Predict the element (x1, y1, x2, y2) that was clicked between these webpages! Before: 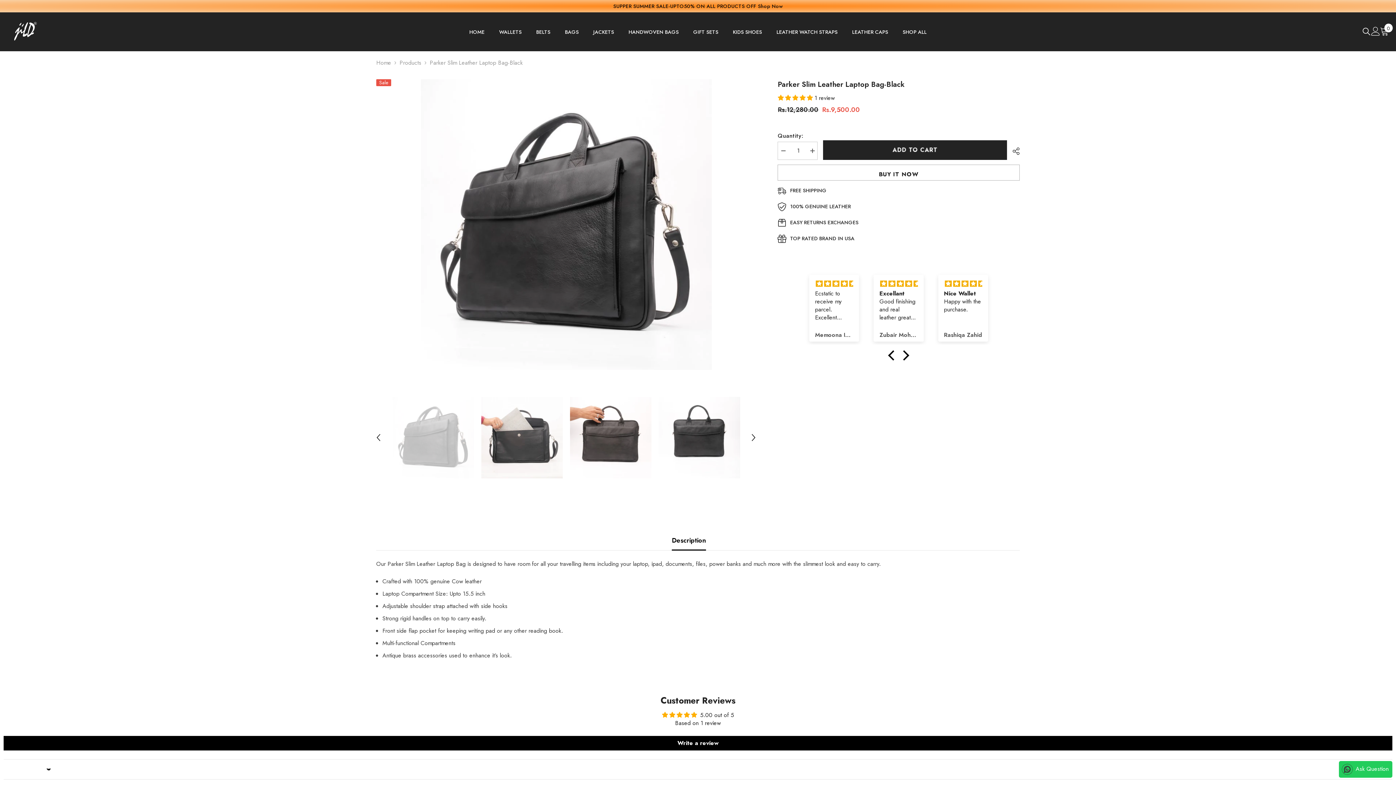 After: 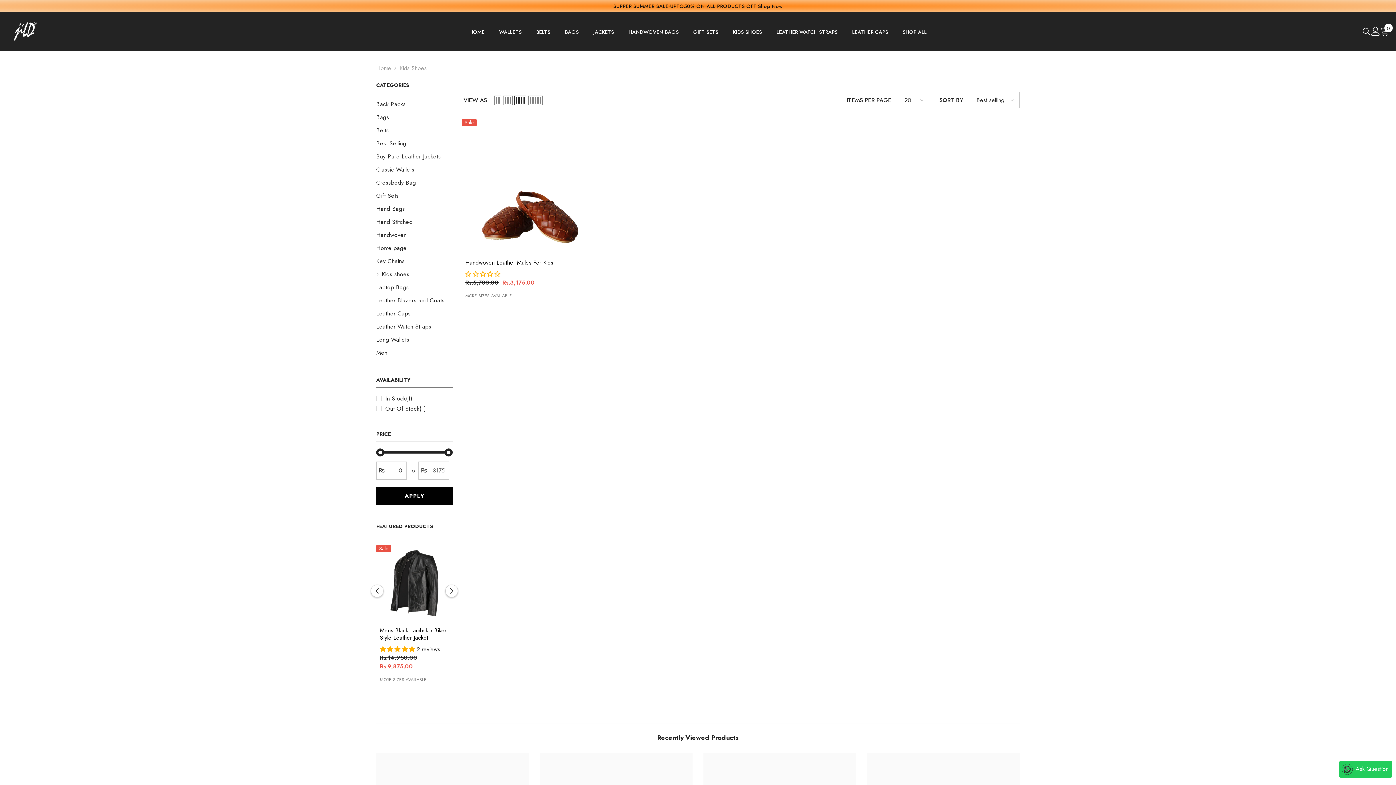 Action: bbox: (725, 27, 769, 46) label: KIDS SHOES